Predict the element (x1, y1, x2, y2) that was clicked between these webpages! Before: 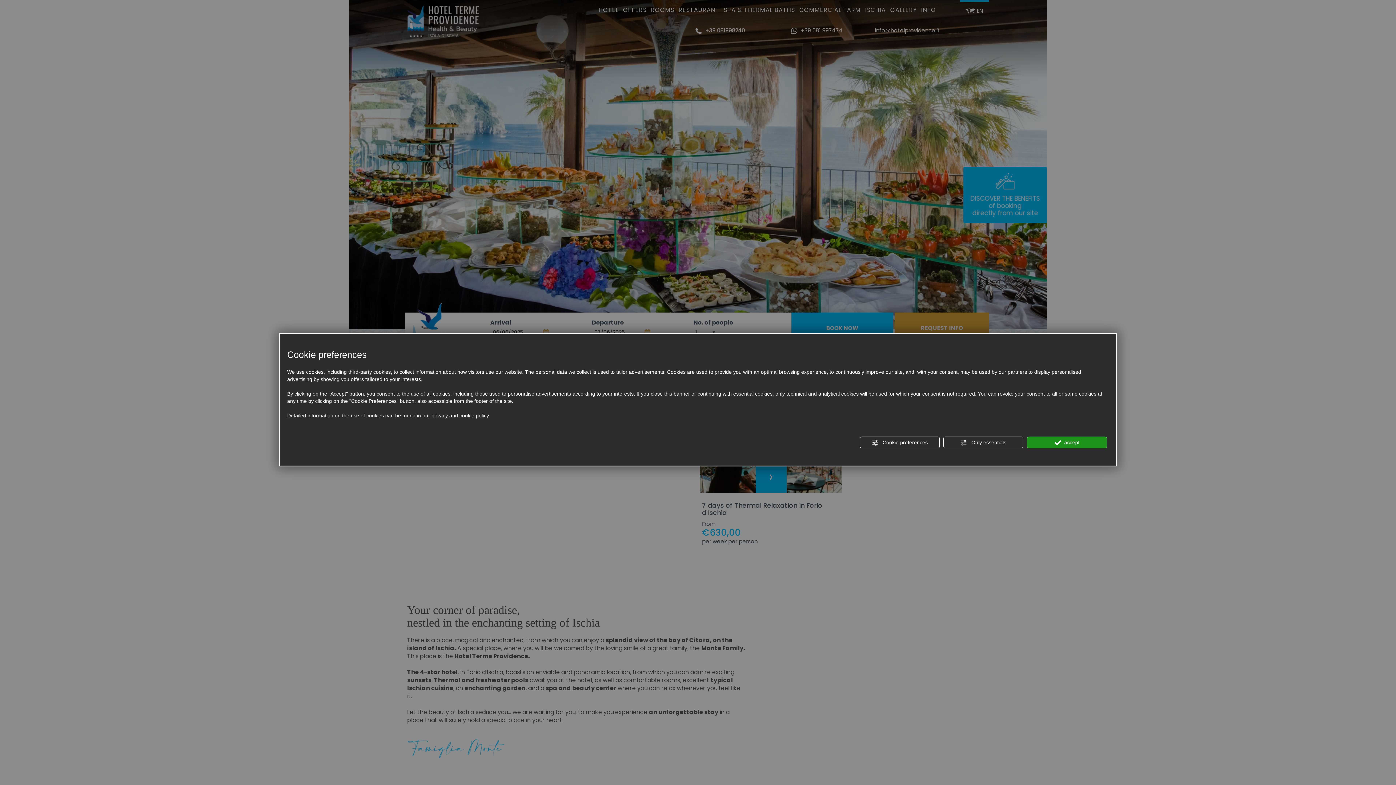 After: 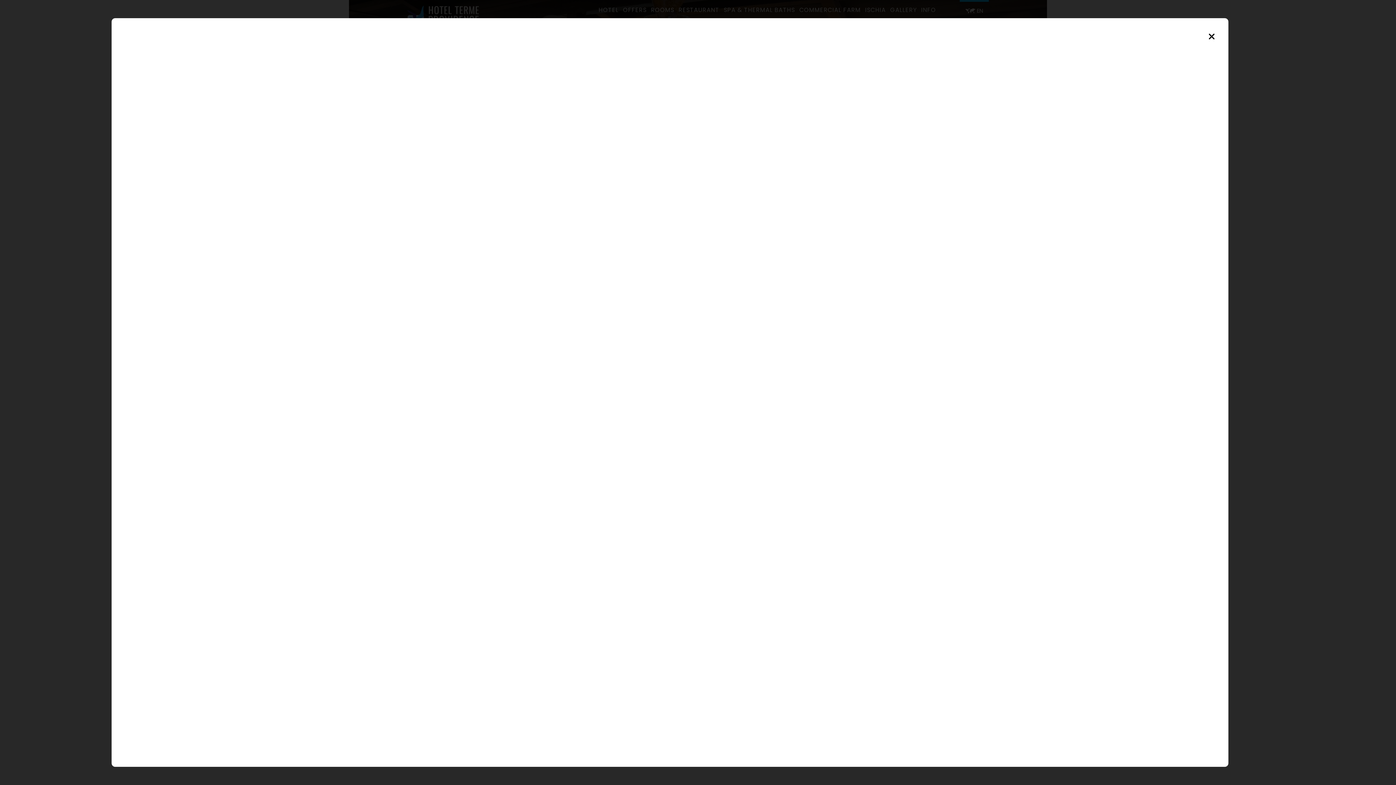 Action: label: privacy and cookie policy bbox: (431, 412, 489, 419)